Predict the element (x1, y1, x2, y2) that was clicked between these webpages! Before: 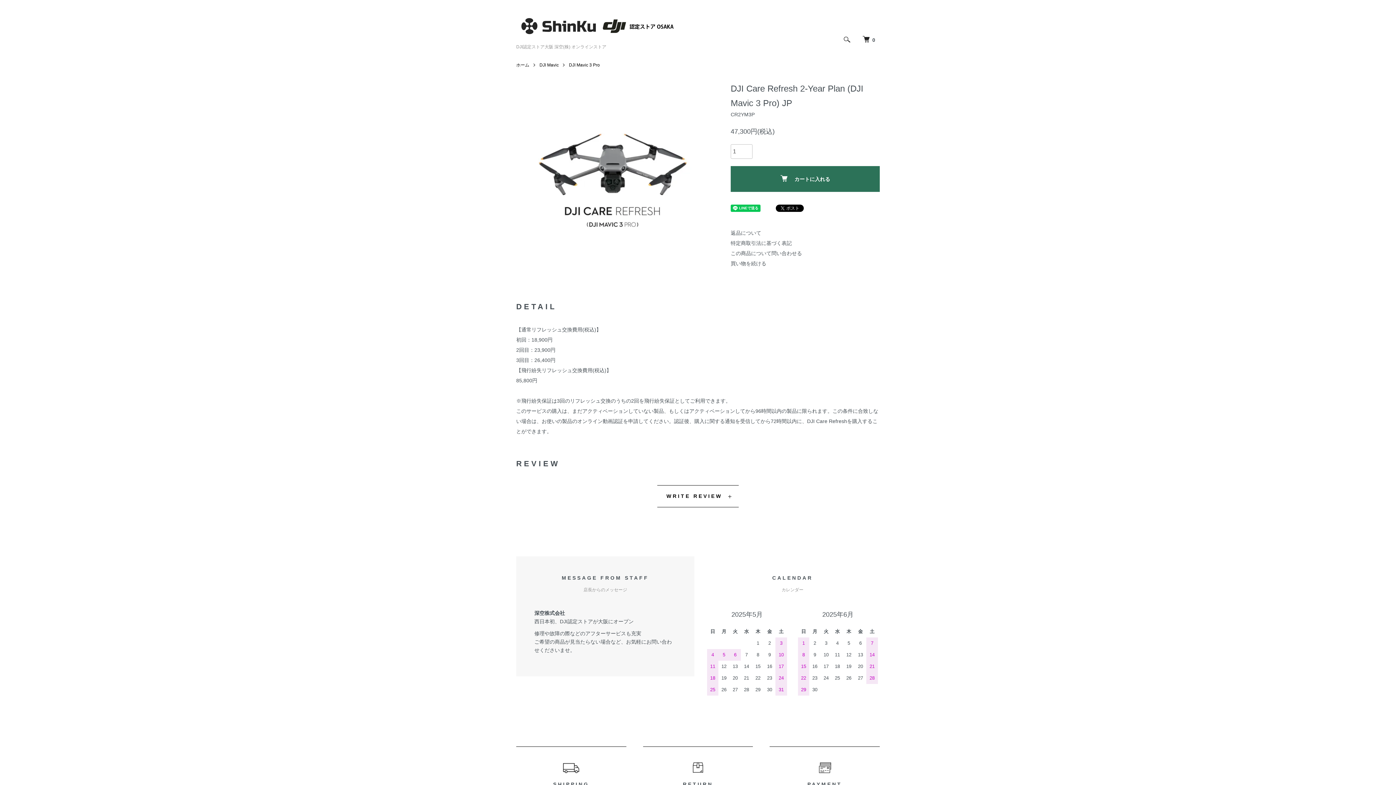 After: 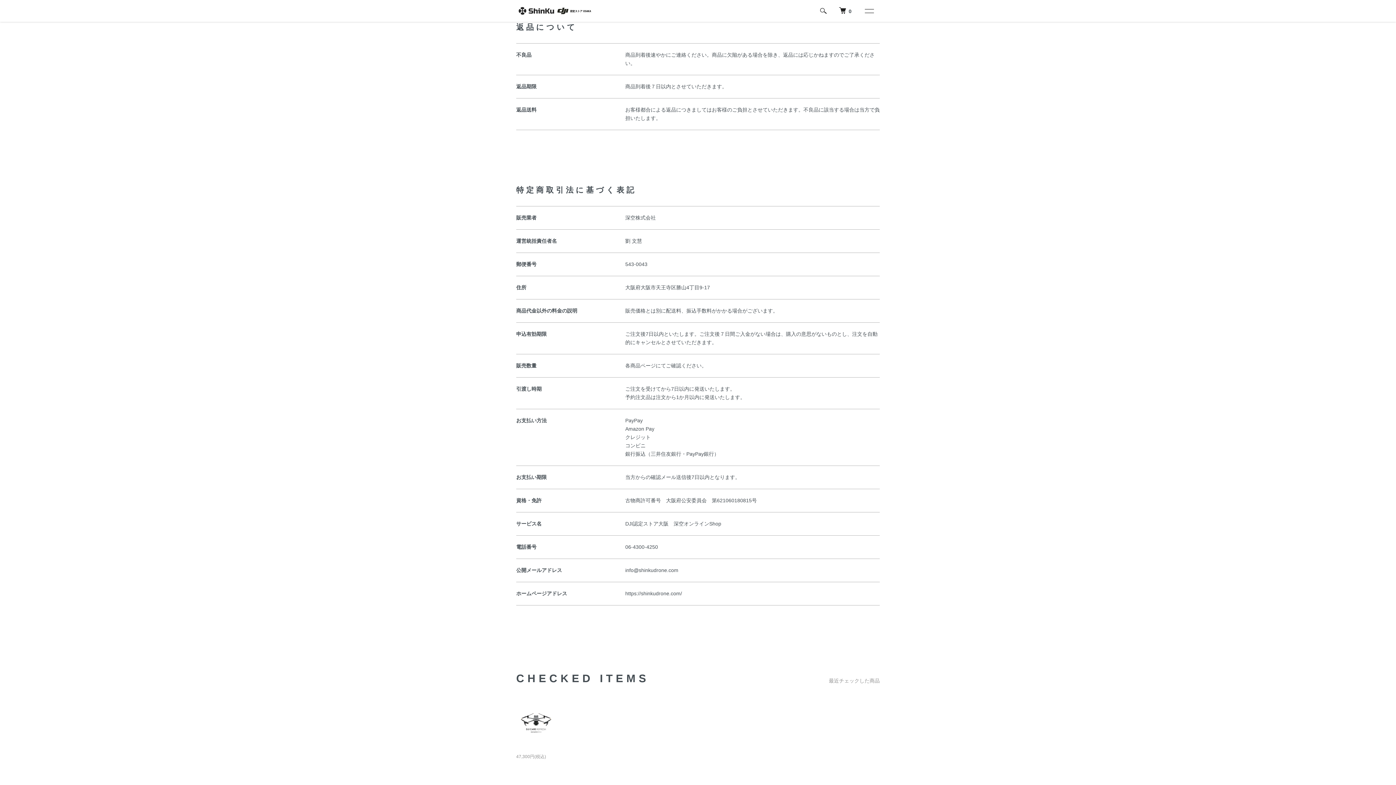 Action: label: 返品について bbox: (730, 230, 761, 236)